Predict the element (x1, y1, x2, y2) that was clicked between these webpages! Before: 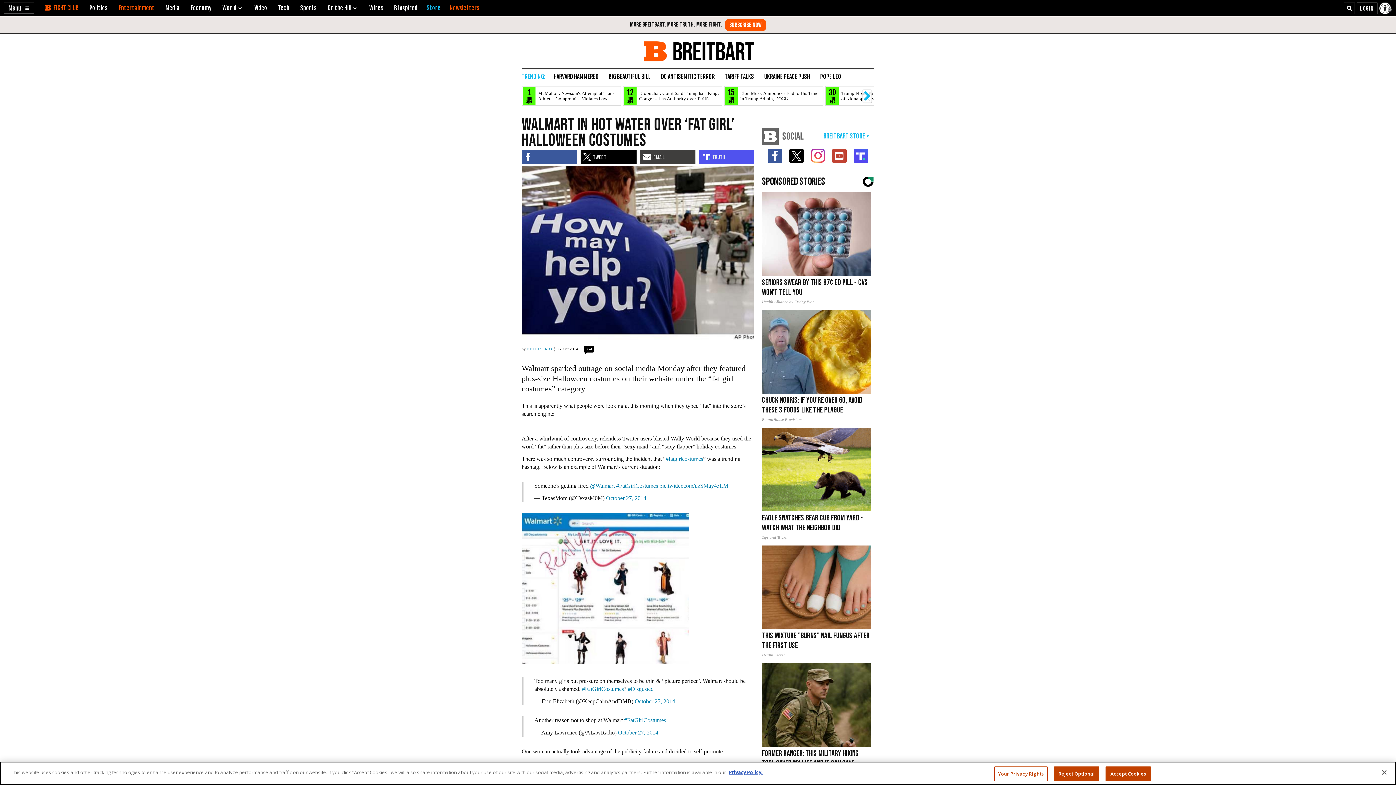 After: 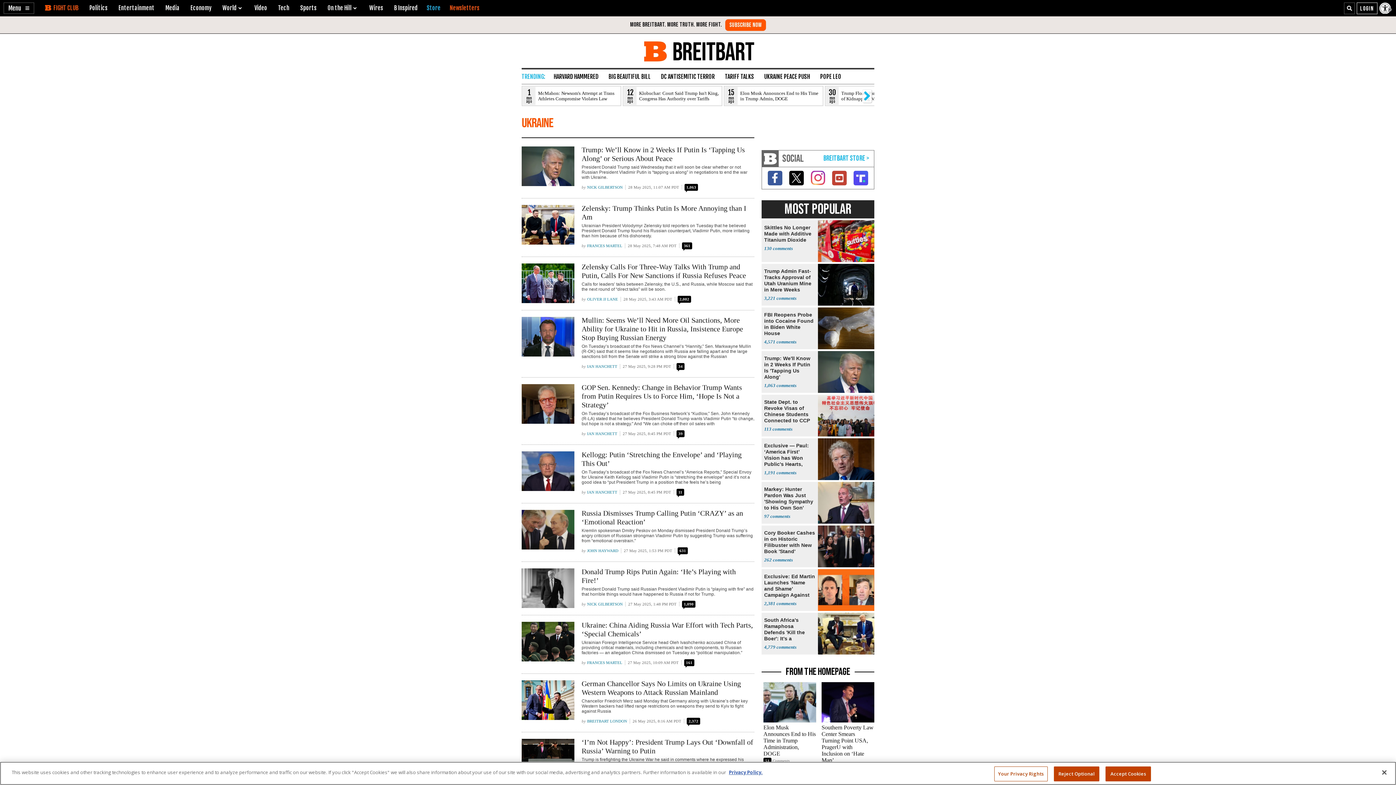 Action: bbox: (760, 69, 814, 84) label: UKRAINE PEACE PUSH